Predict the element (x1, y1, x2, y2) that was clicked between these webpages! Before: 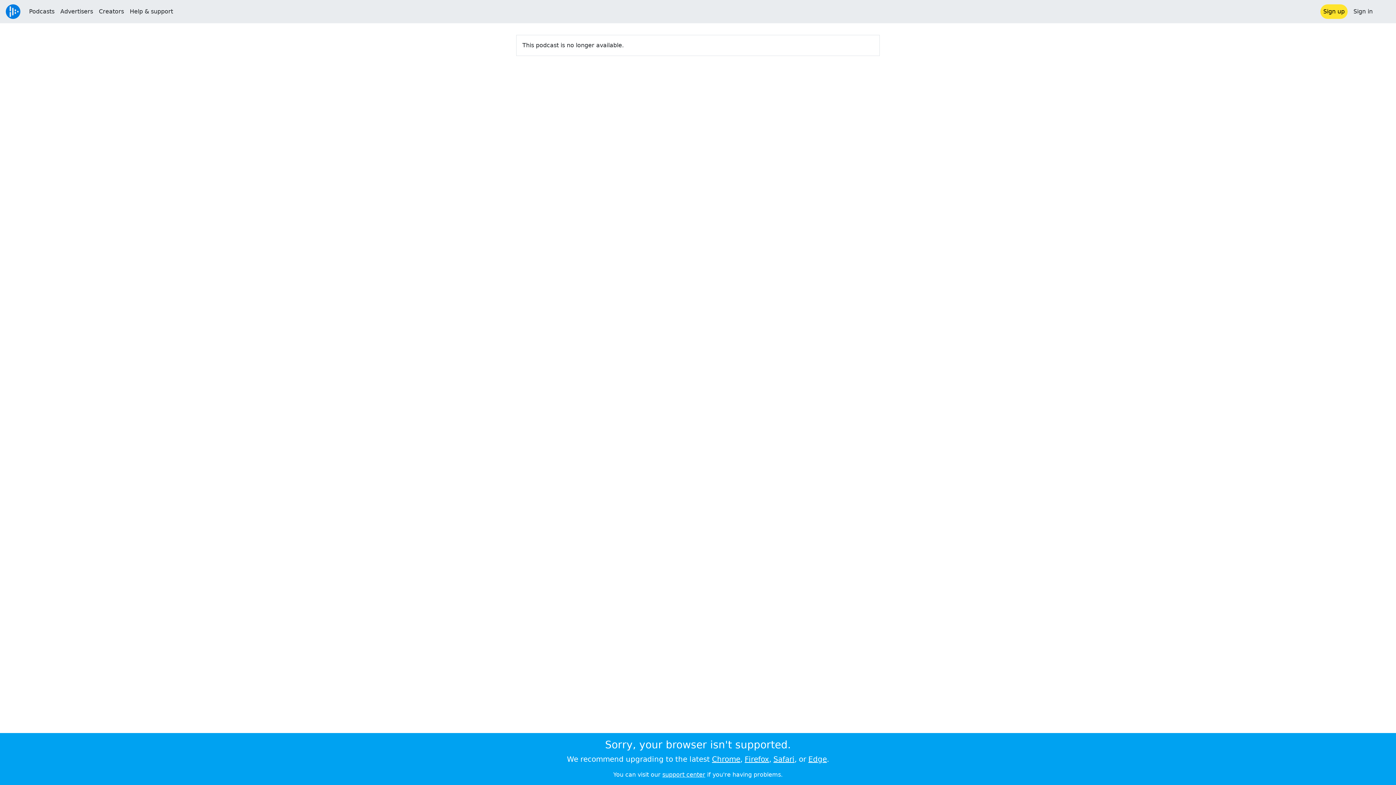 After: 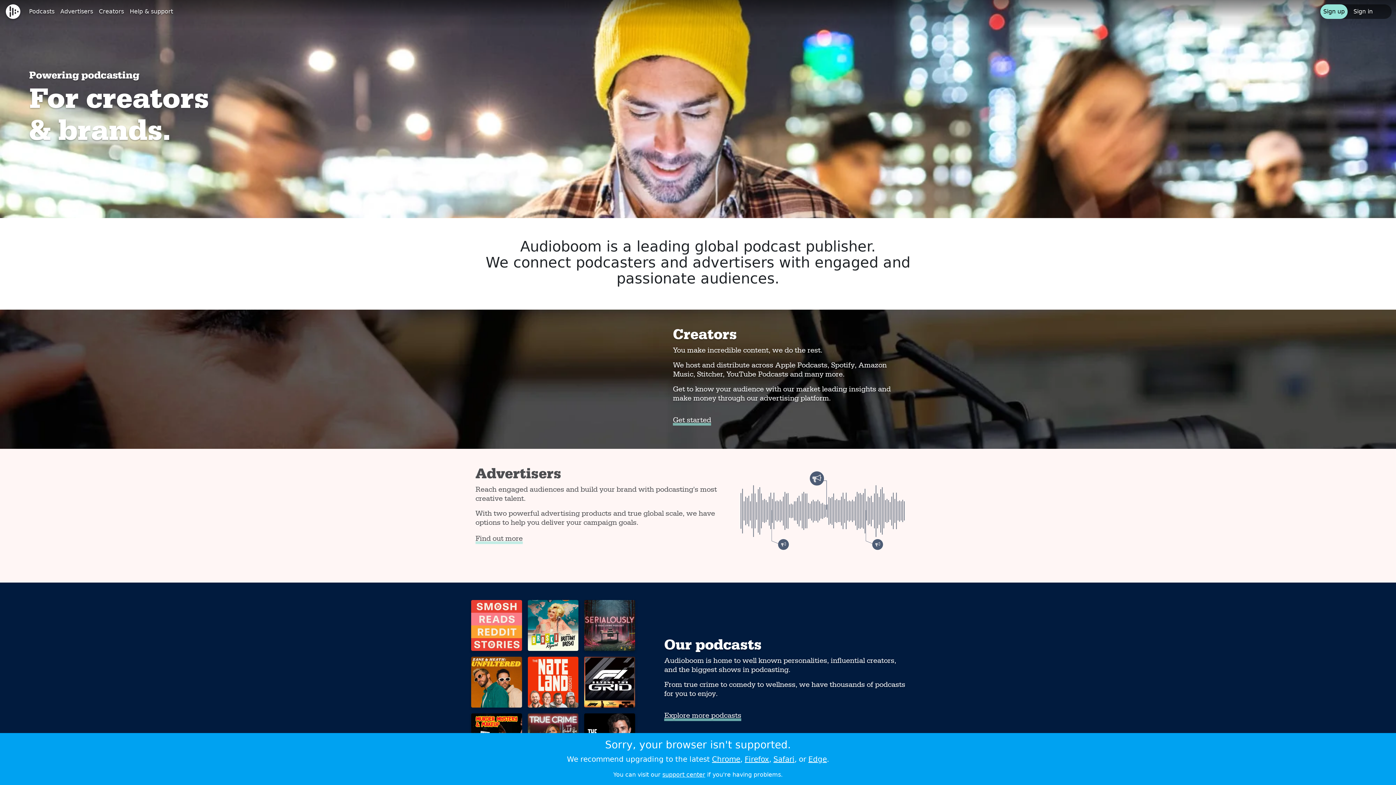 Action: bbox: (4, 0, 26, 23)